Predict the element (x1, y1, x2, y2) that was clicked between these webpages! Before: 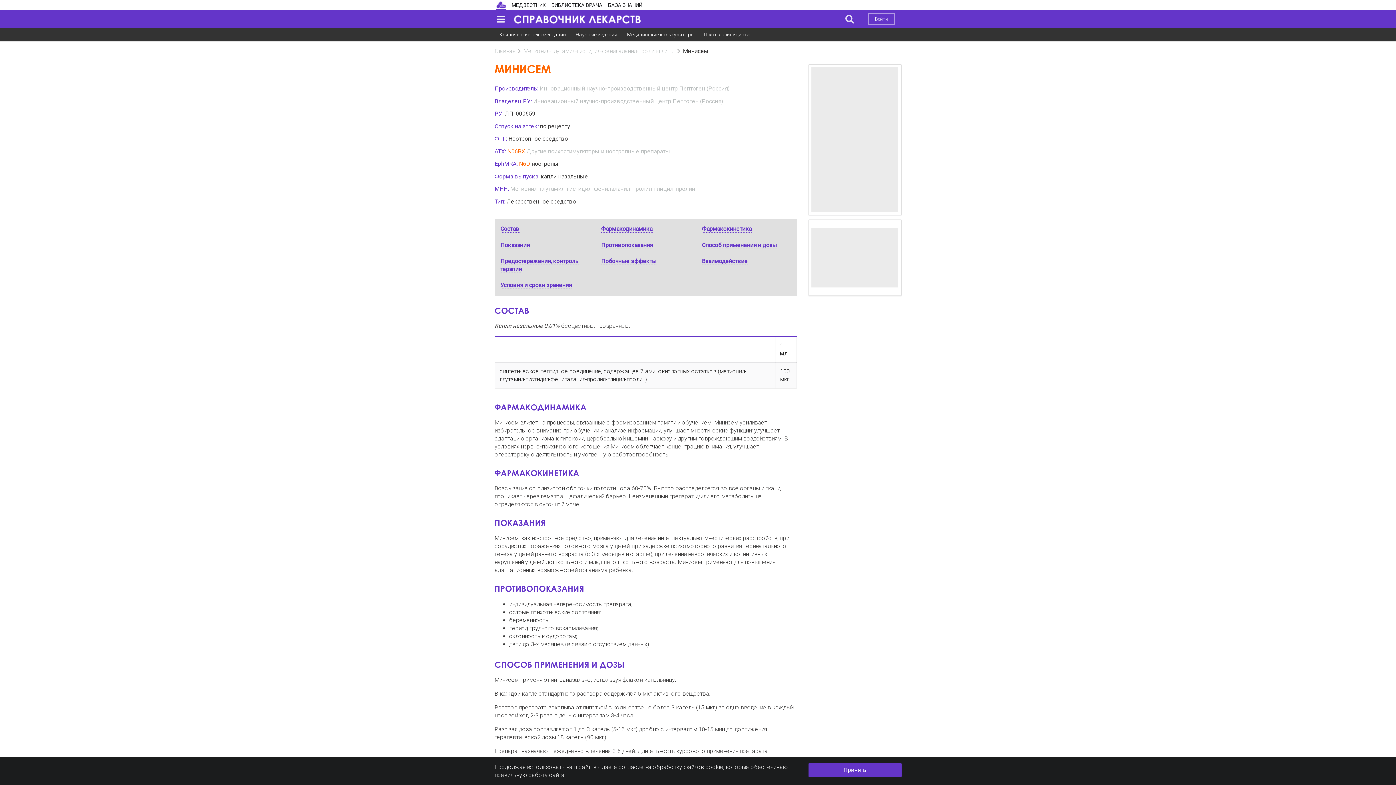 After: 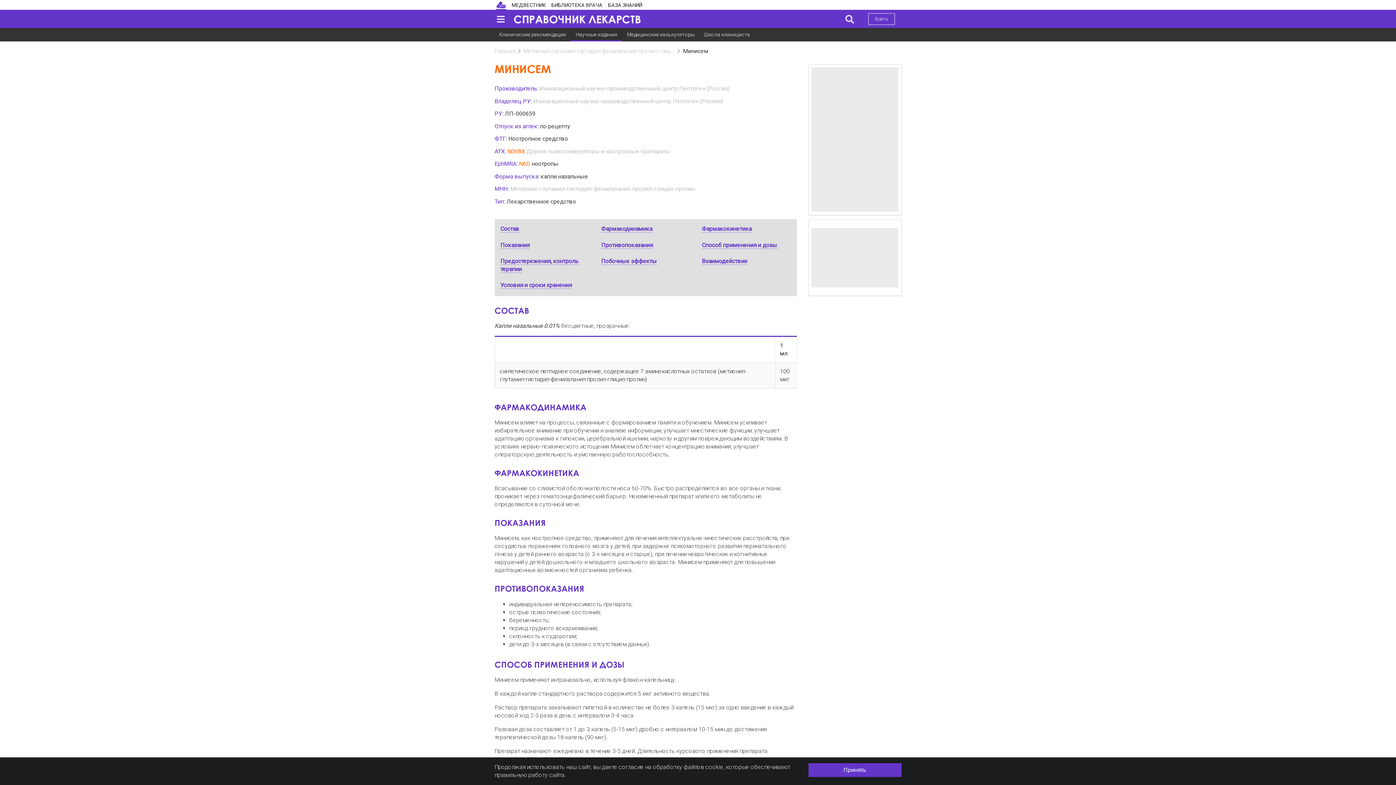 Action: label: Научные издания bbox: (570, 28, 622, 41)